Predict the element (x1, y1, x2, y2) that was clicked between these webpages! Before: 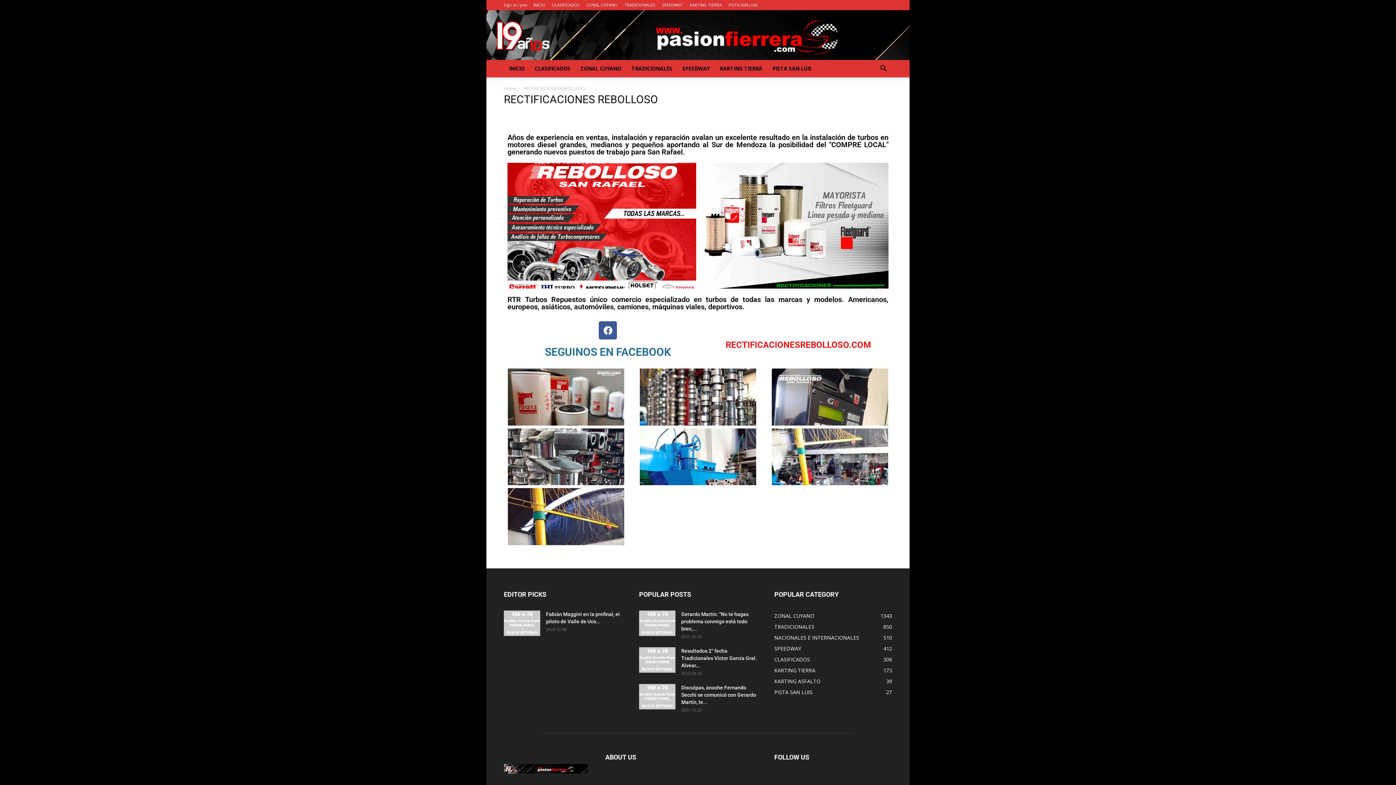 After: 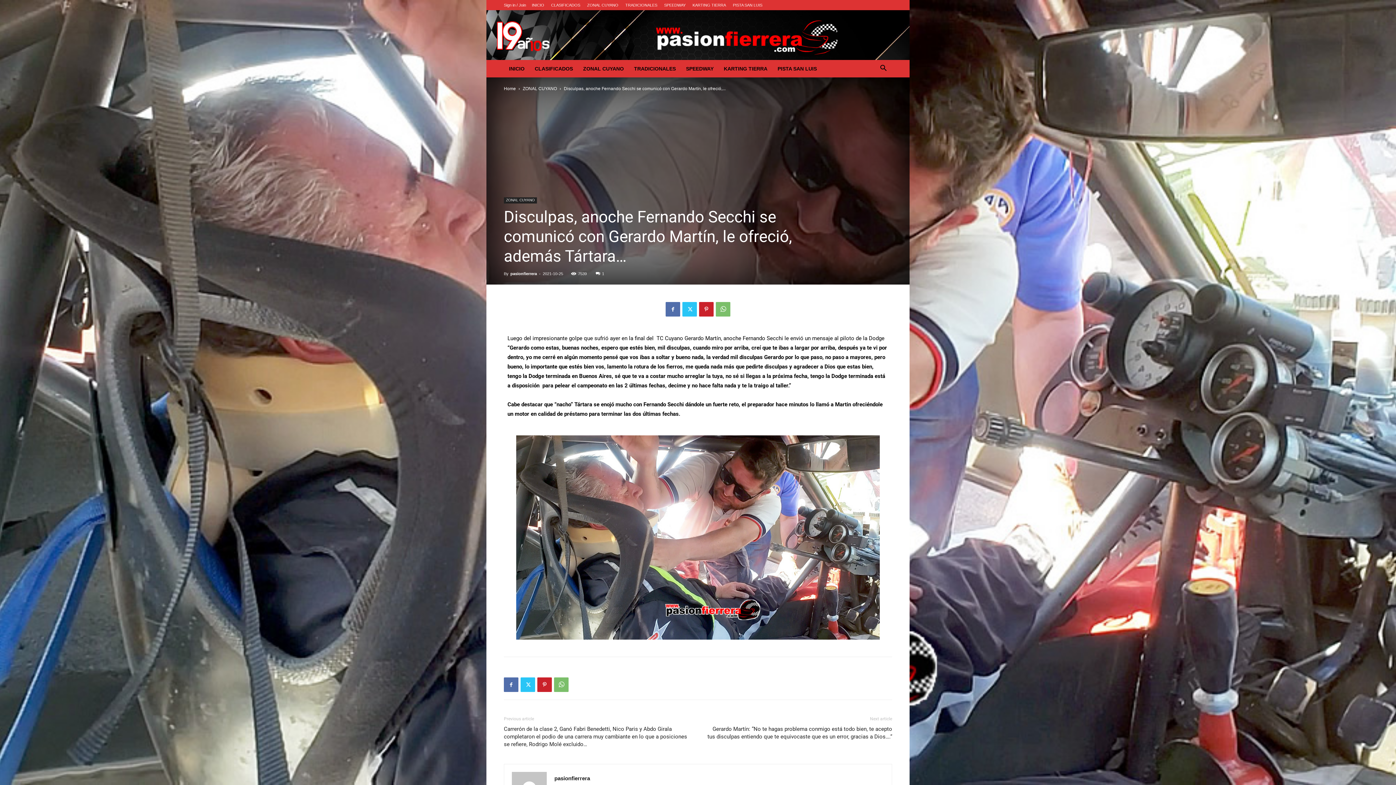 Action: label: Disculpas, anoche Fernando Secchi se comunicó con Gerardo Martín, le... bbox: (681, 685, 756, 705)